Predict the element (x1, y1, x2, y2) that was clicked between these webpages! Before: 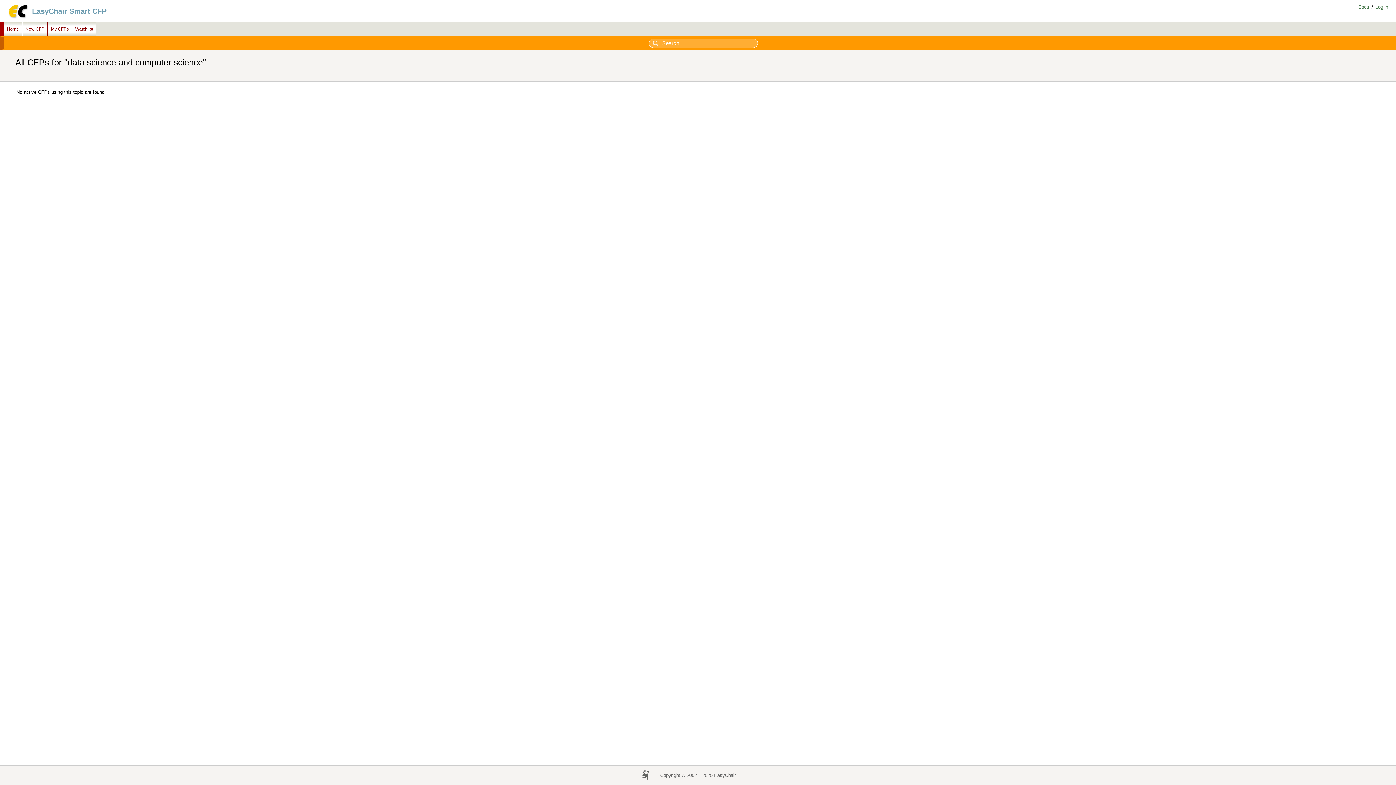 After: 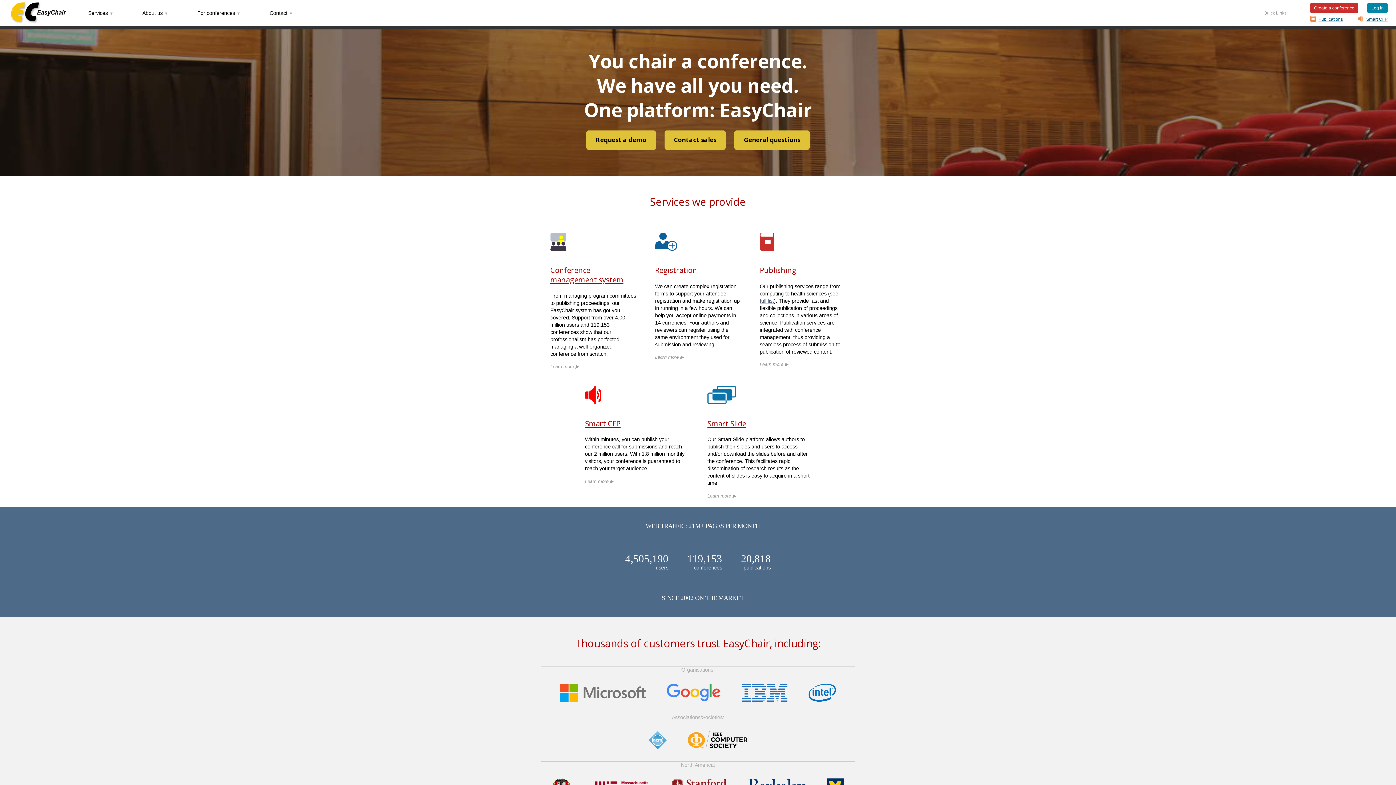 Action: bbox: (6, 14, 28, 20)